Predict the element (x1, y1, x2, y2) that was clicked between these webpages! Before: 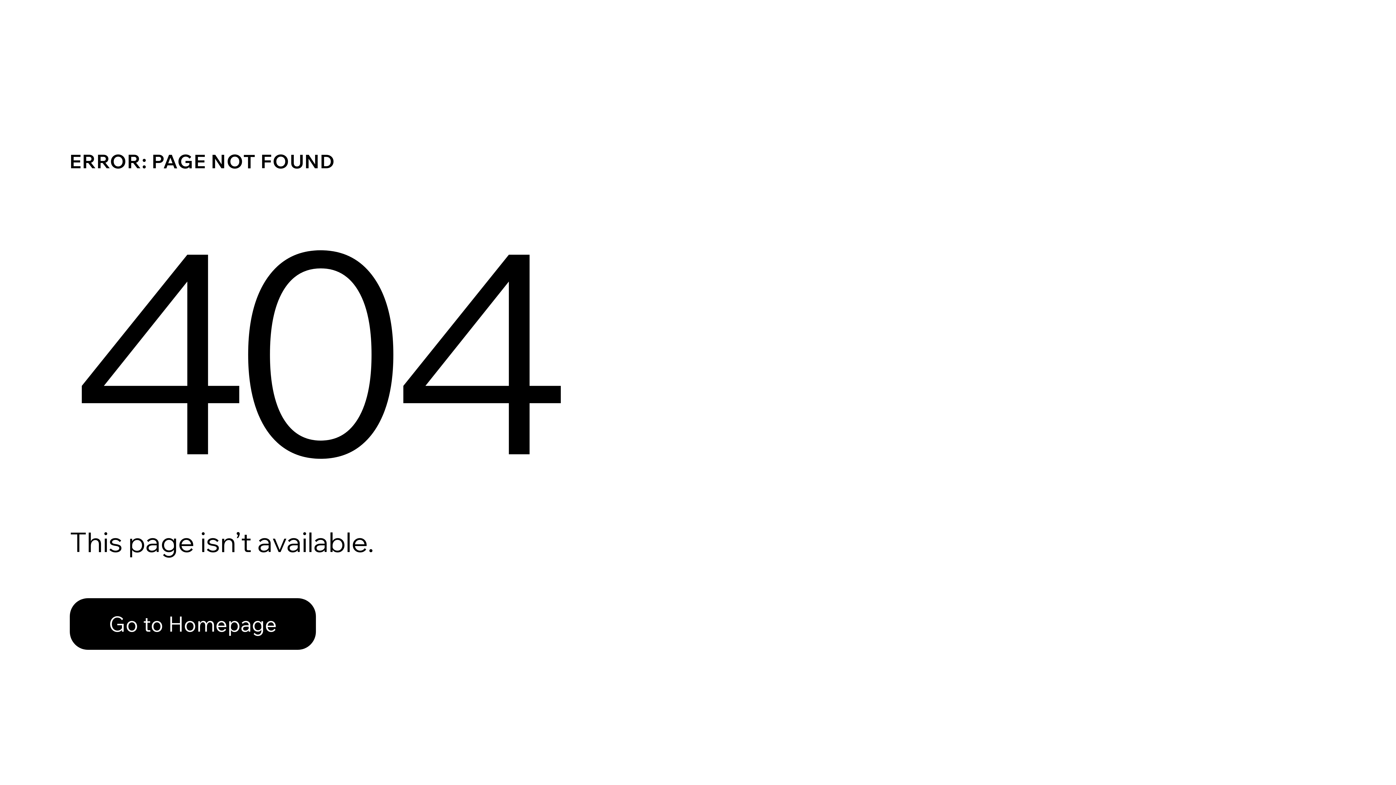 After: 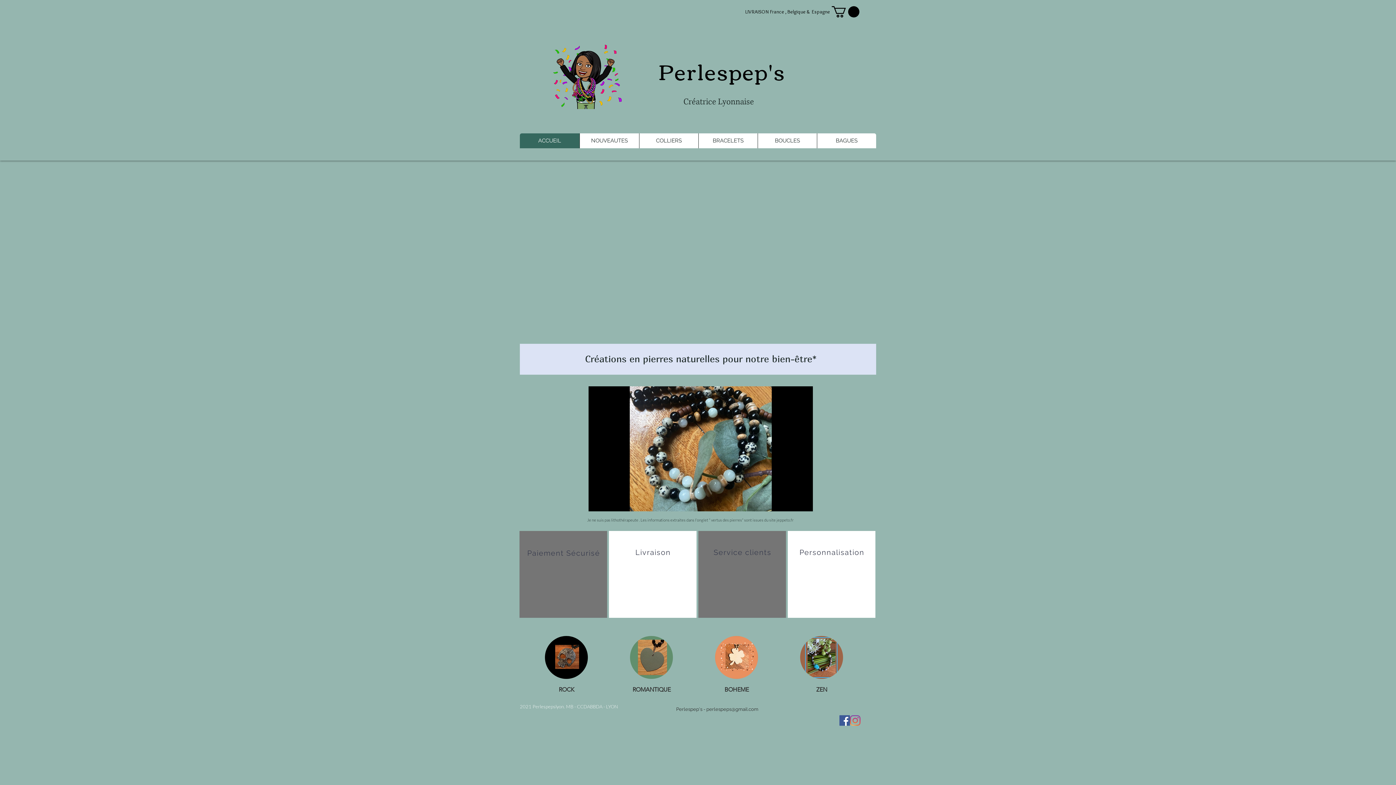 Action: bbox: (69, 582, 768, 659) label: Go to Homepage